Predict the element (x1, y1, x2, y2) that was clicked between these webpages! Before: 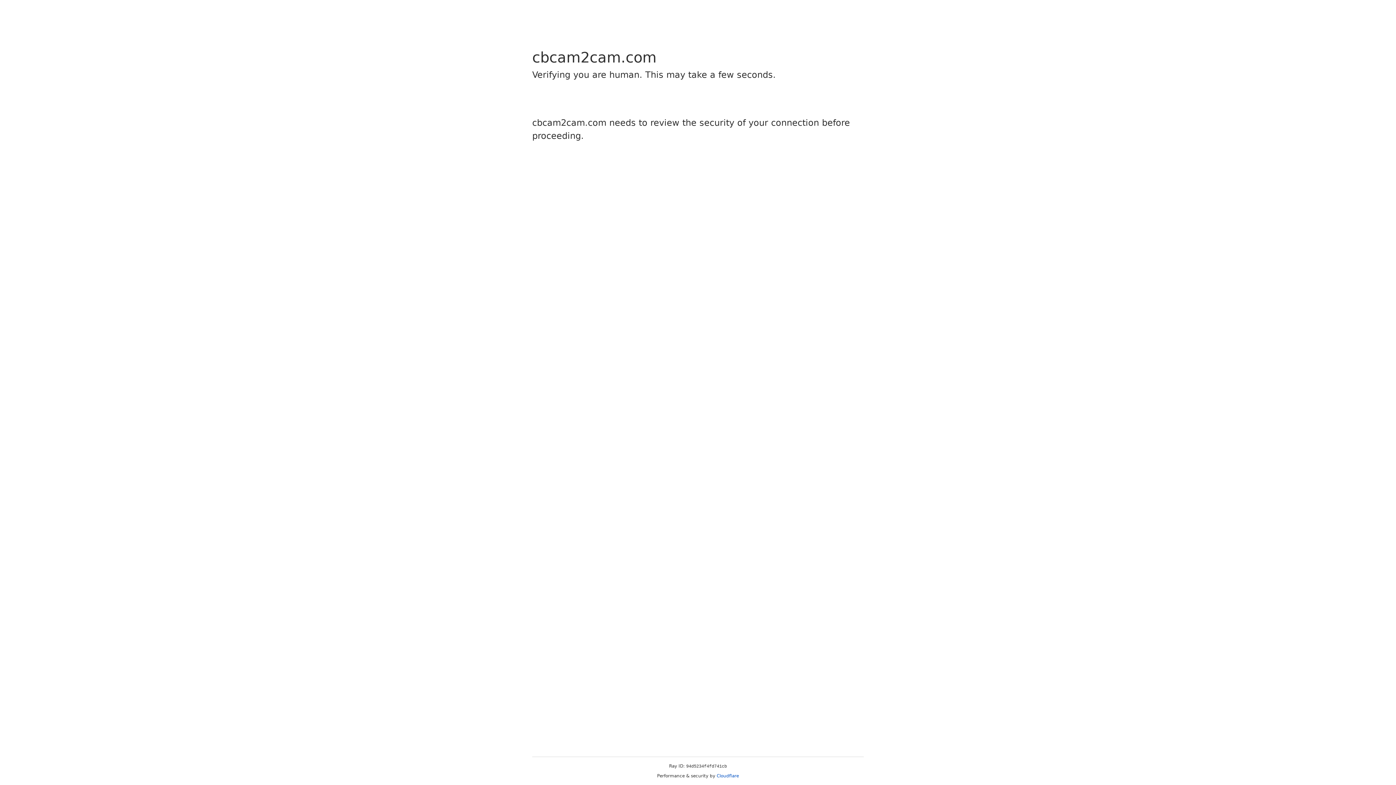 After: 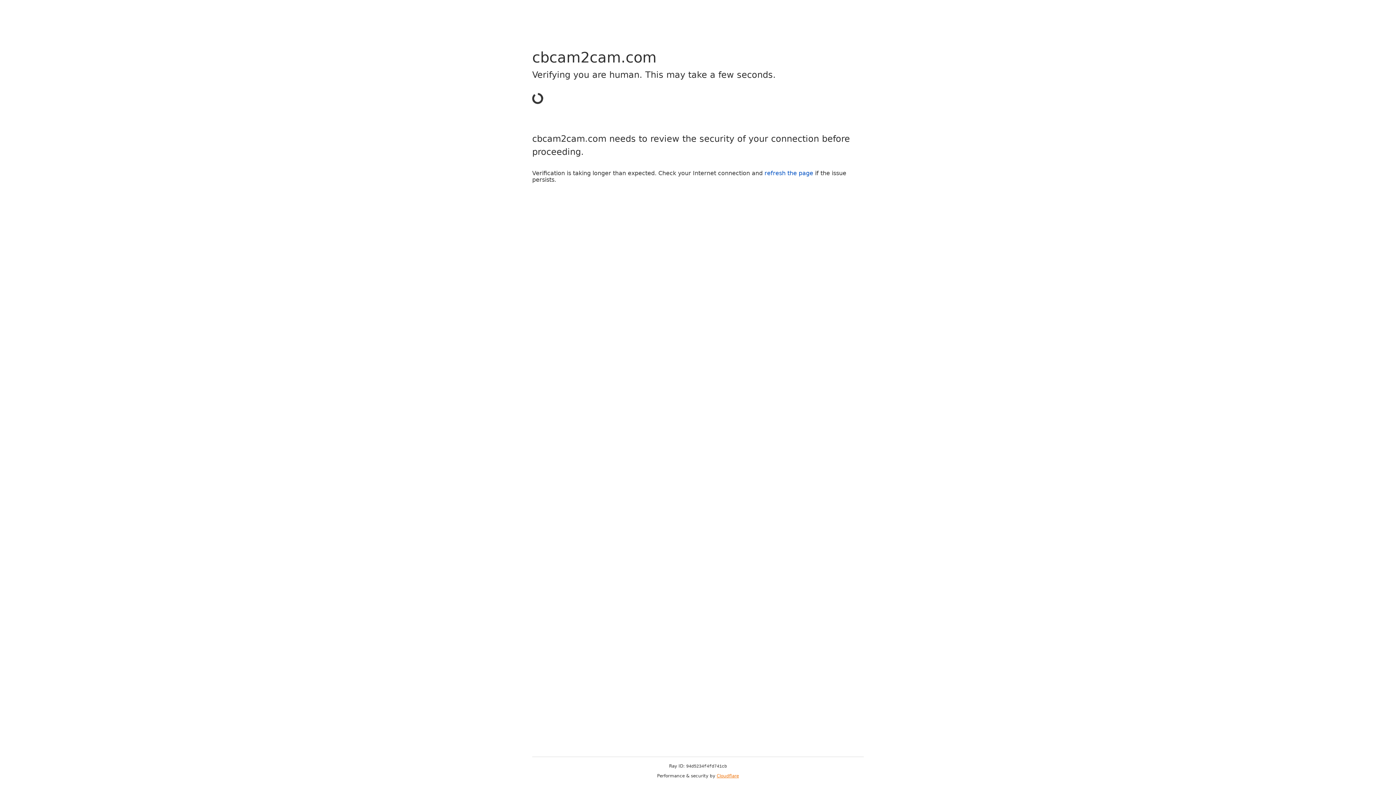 Action: bbox: (716, 773, 739, 778) label: Cloudflare